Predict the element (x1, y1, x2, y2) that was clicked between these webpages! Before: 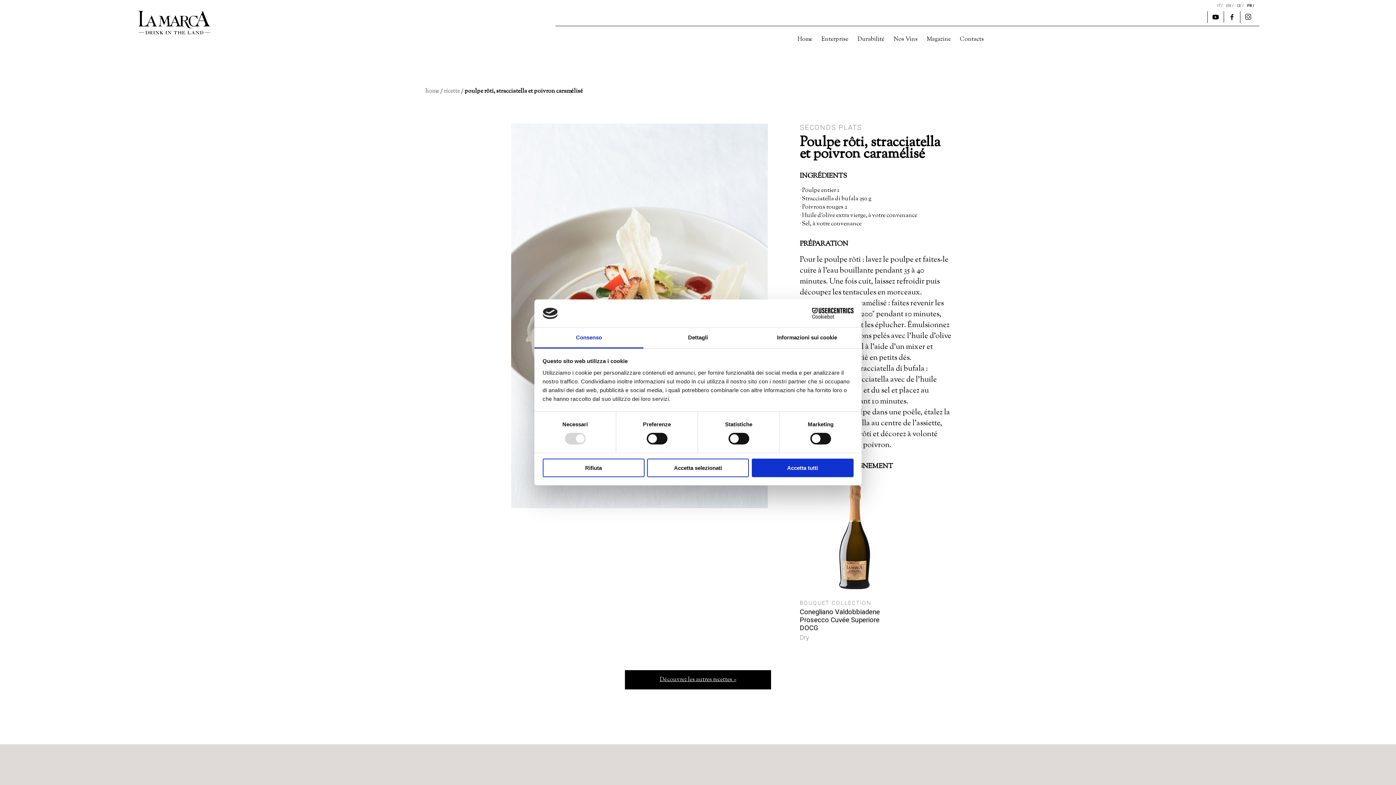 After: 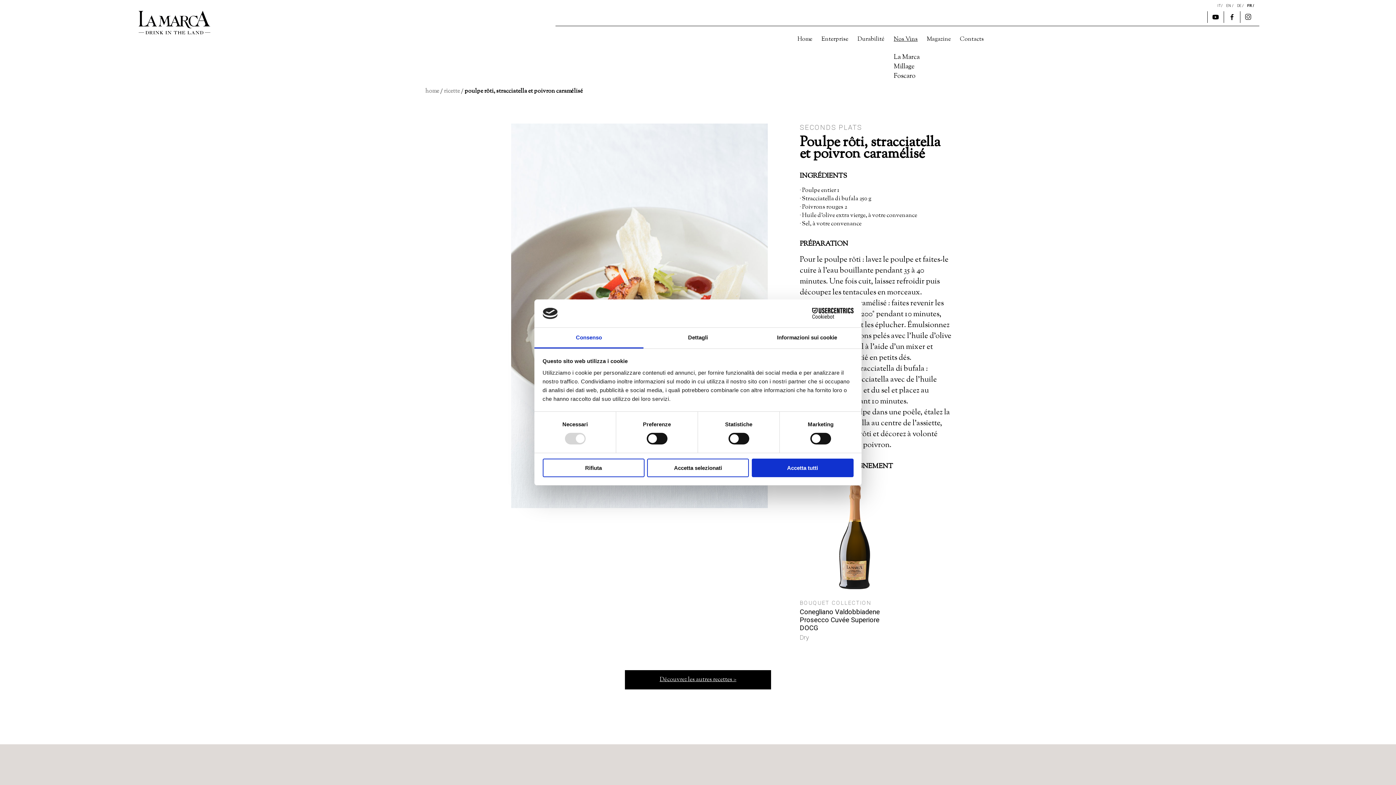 Action: bbox: (884, 35, 918, 43) label: Nos Vins